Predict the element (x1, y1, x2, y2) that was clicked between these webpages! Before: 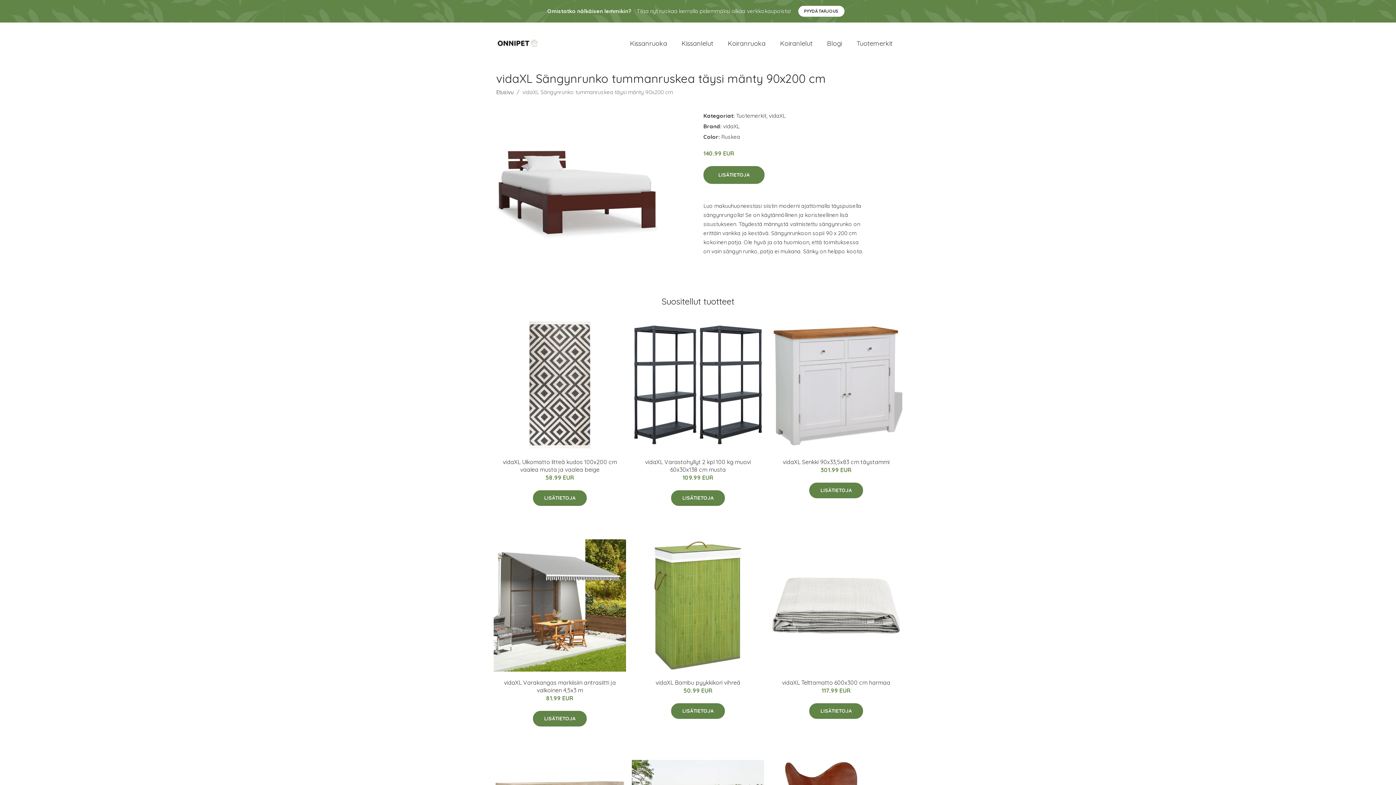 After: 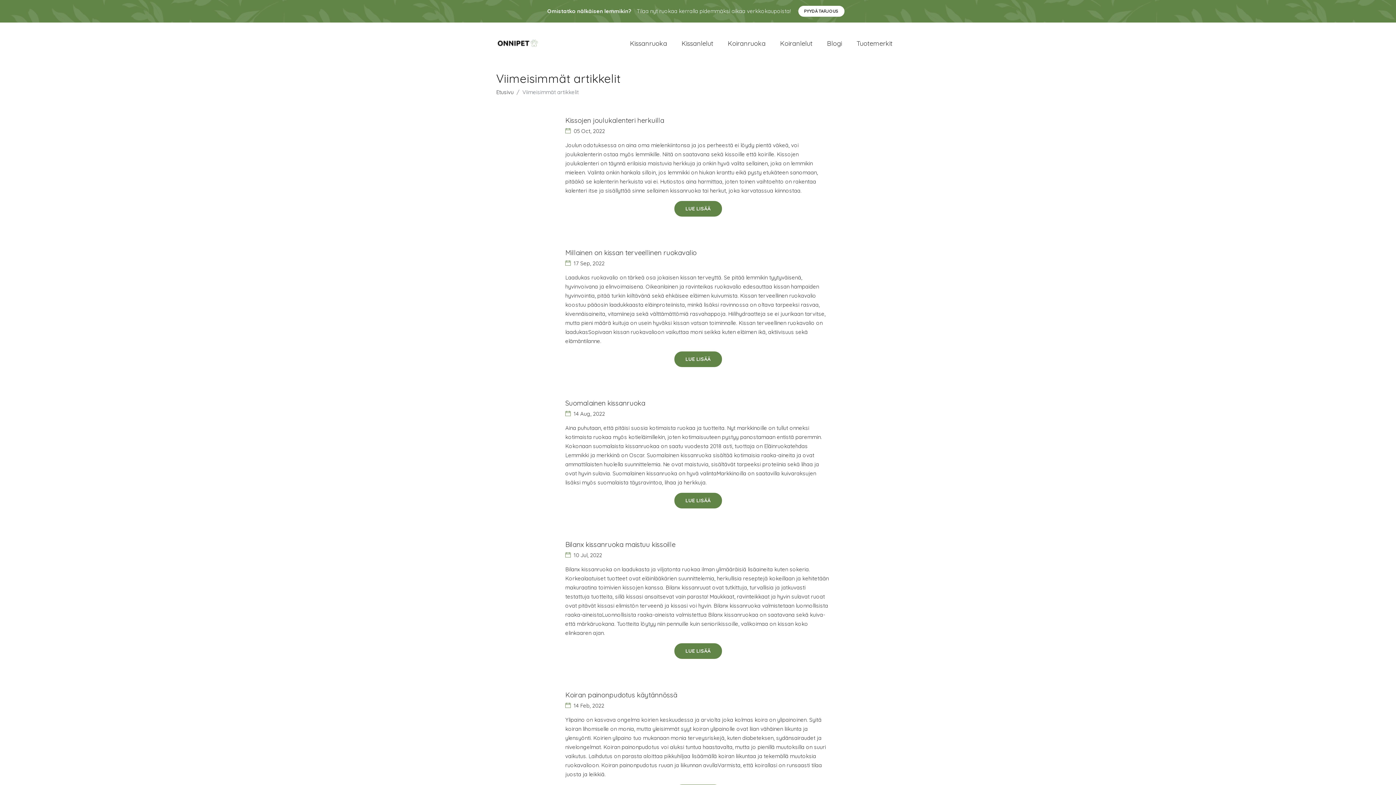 Action: label: Blogi bbox: (820, 31, 849, 55)